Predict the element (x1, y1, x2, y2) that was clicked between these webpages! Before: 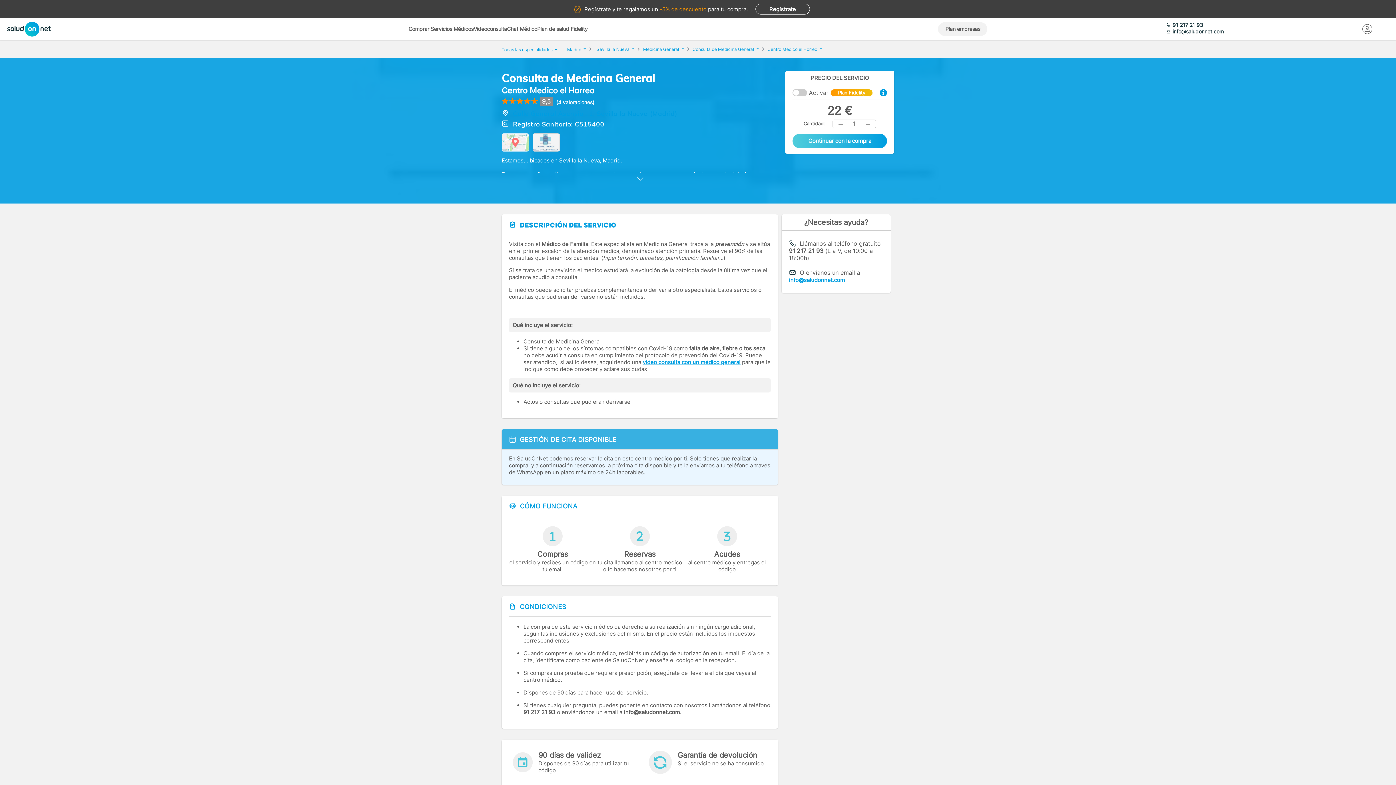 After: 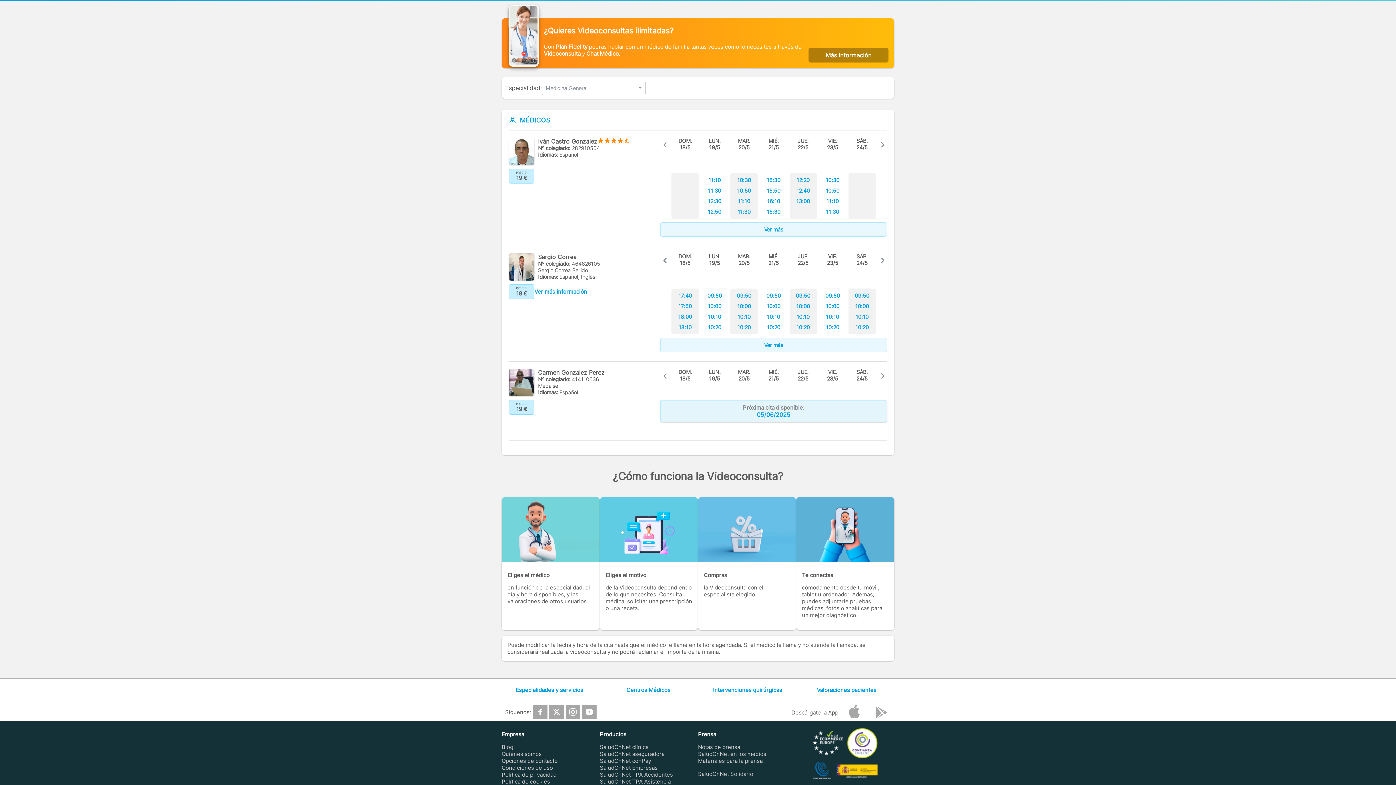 Action: label: video consulta con un médico general bbox: (642, 358, 740, 365)